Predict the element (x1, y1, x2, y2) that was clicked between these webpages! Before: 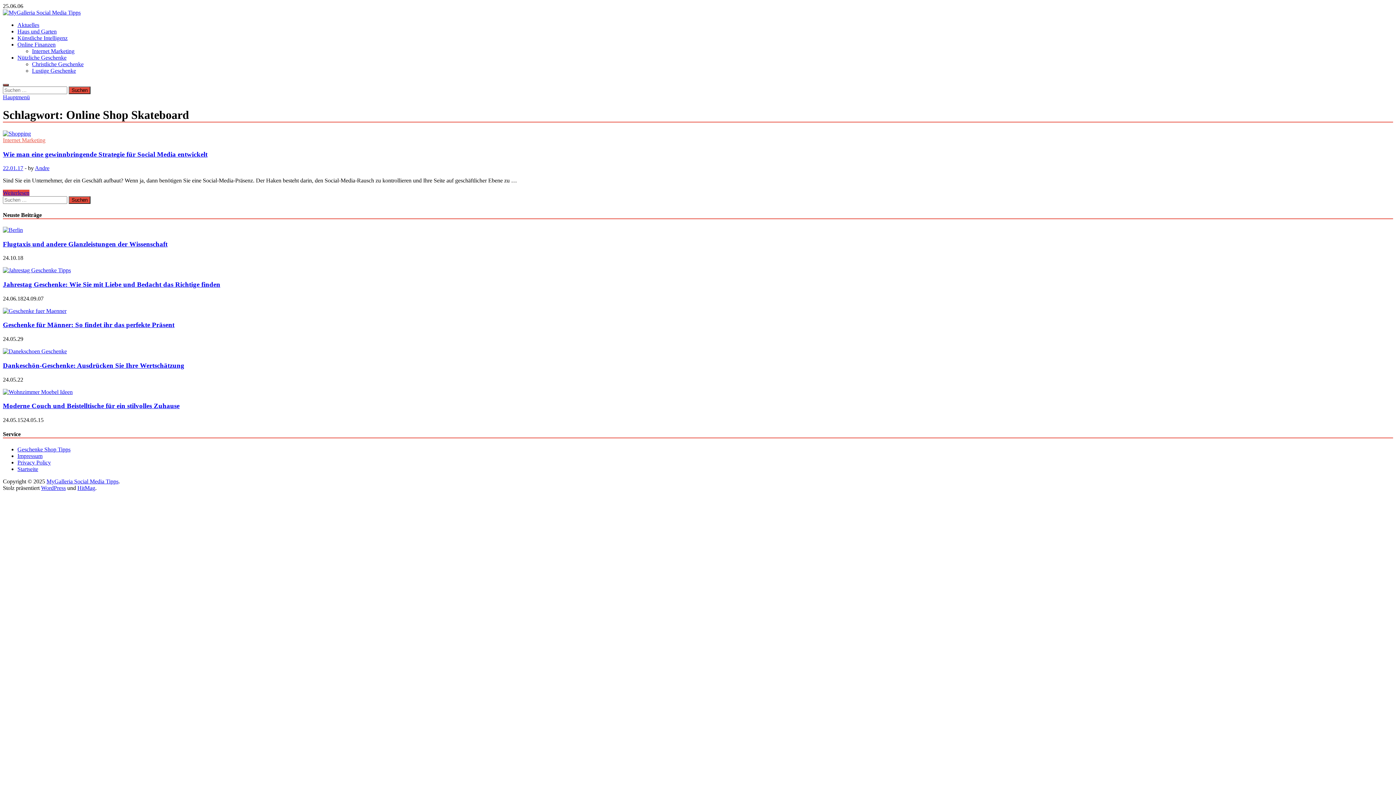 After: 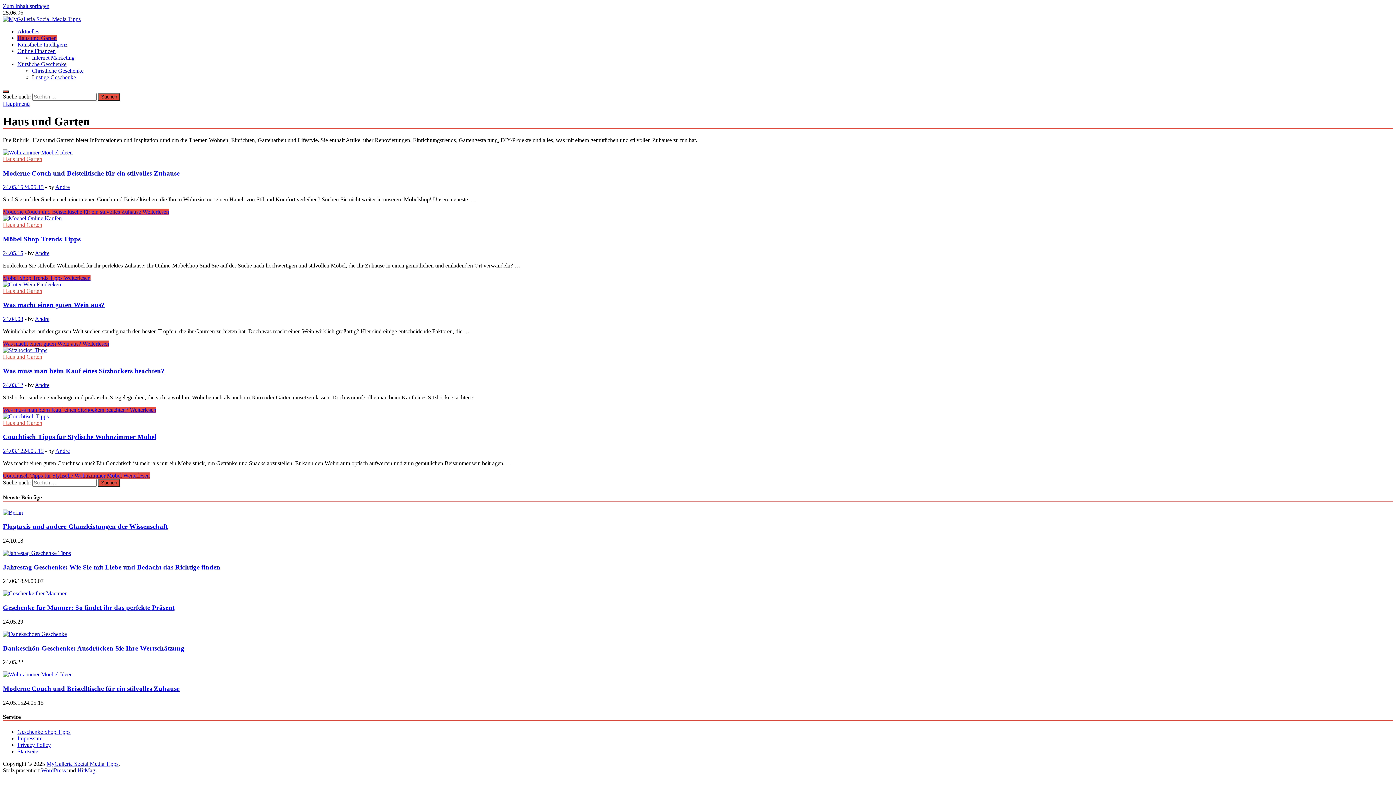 Action: bbox: (17, 28, 56, 34) label: Haus und Garten